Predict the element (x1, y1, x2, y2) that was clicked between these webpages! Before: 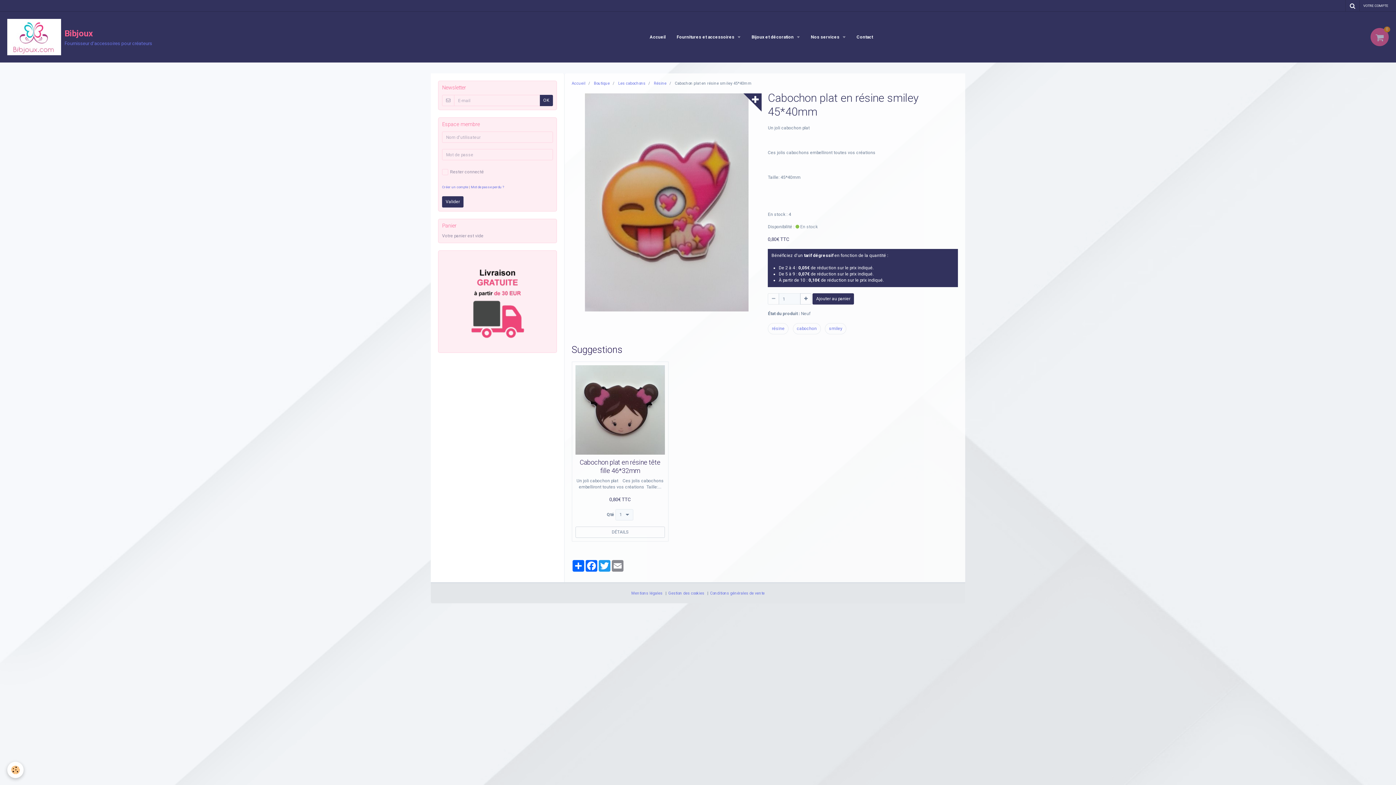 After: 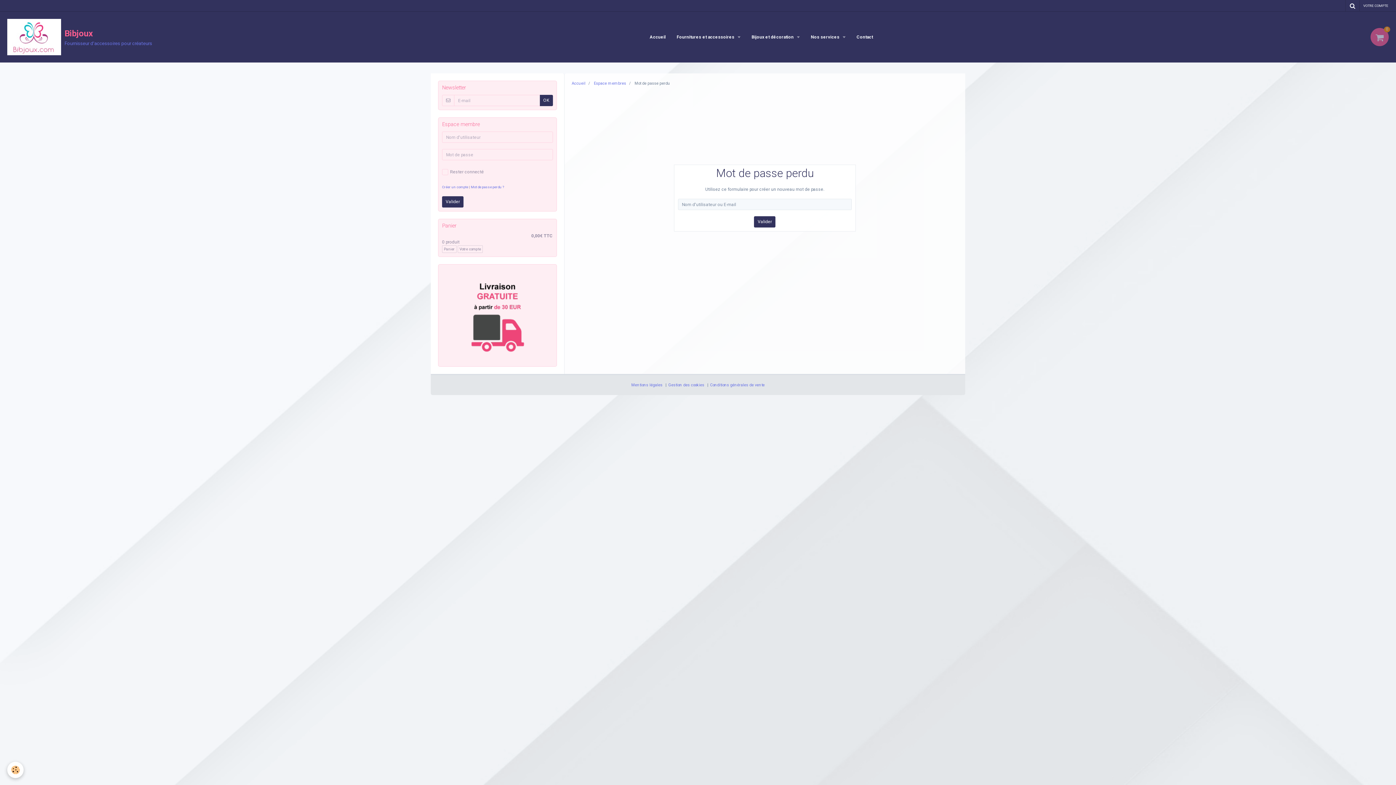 Action: label: Mot de passe perdu ? bbox: (470, 185, 504, 189)